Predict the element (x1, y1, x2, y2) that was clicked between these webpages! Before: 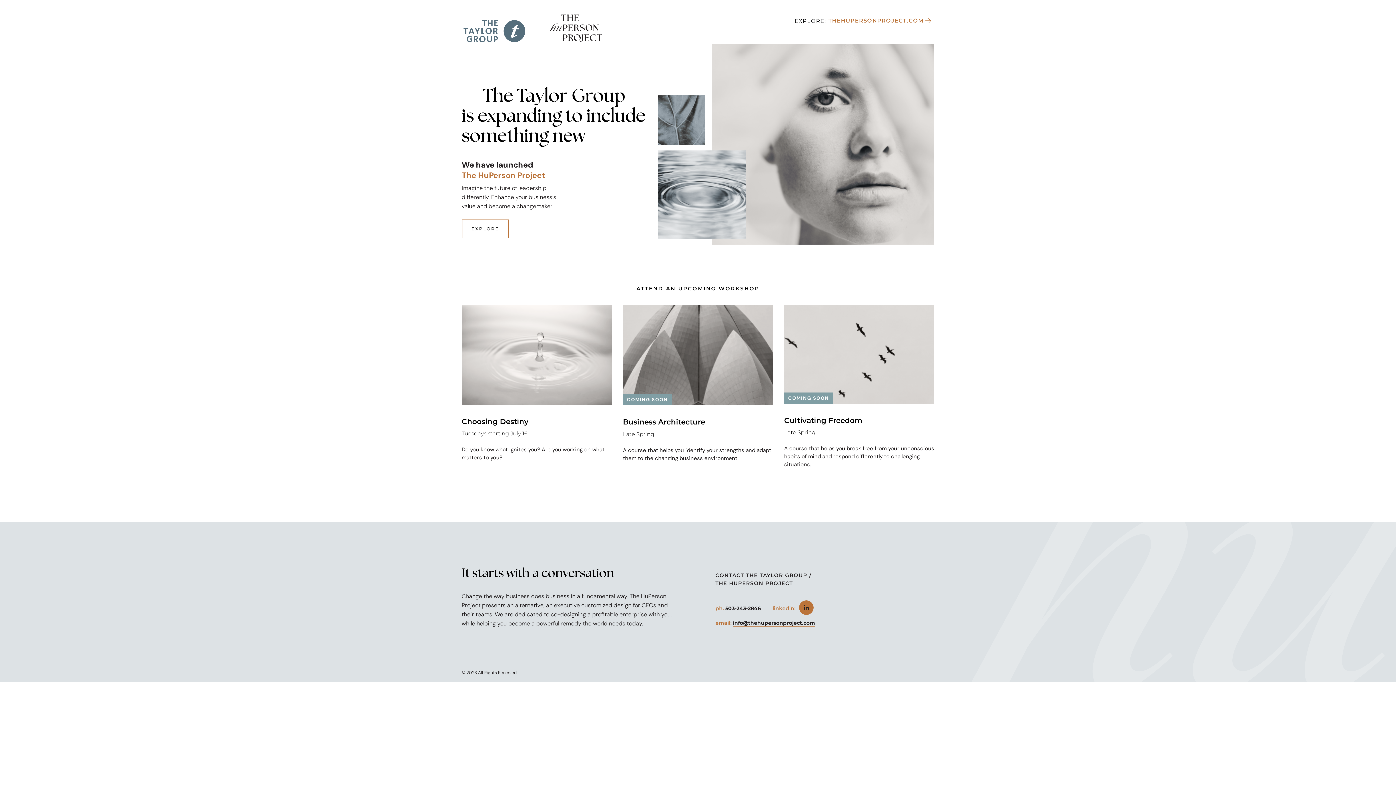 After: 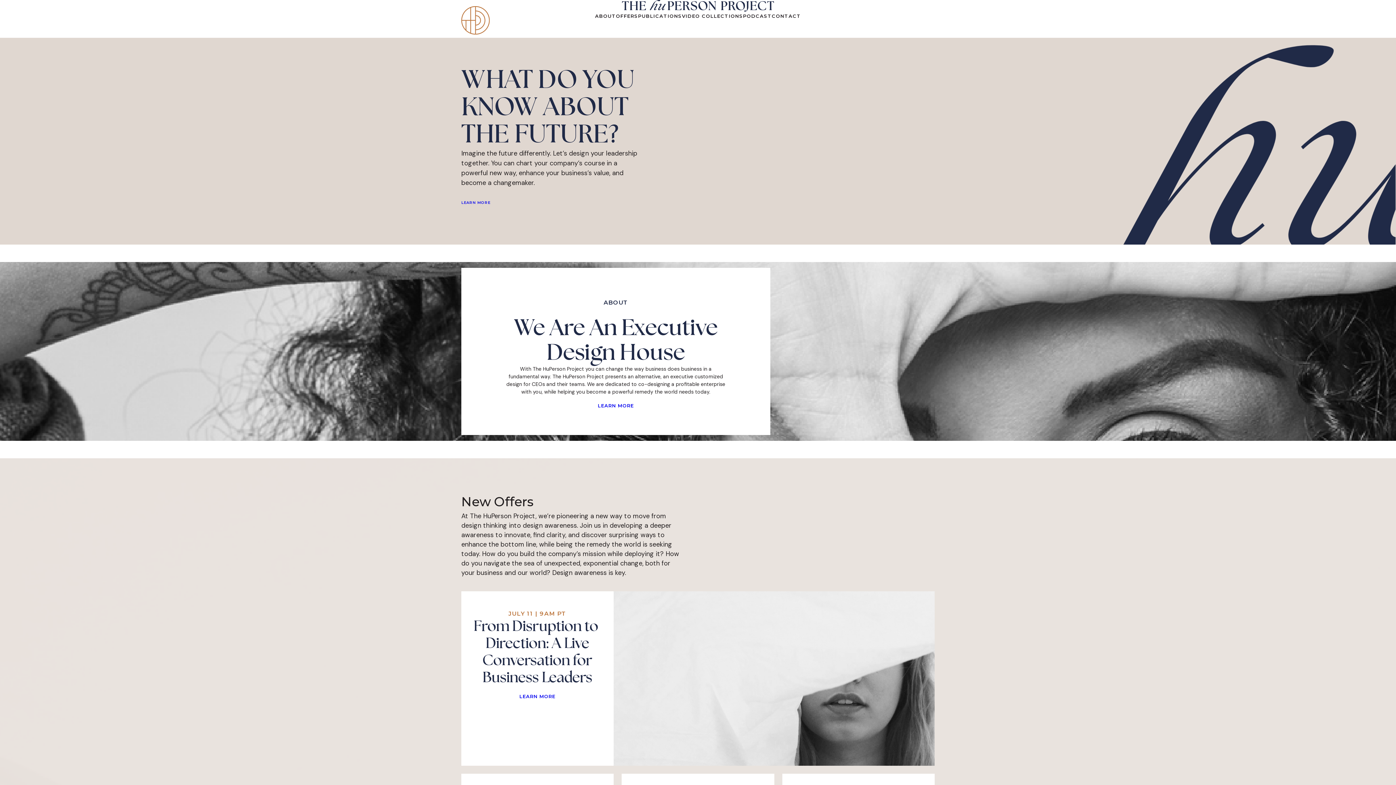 Action: bbox: (550, 37, 602, 43)